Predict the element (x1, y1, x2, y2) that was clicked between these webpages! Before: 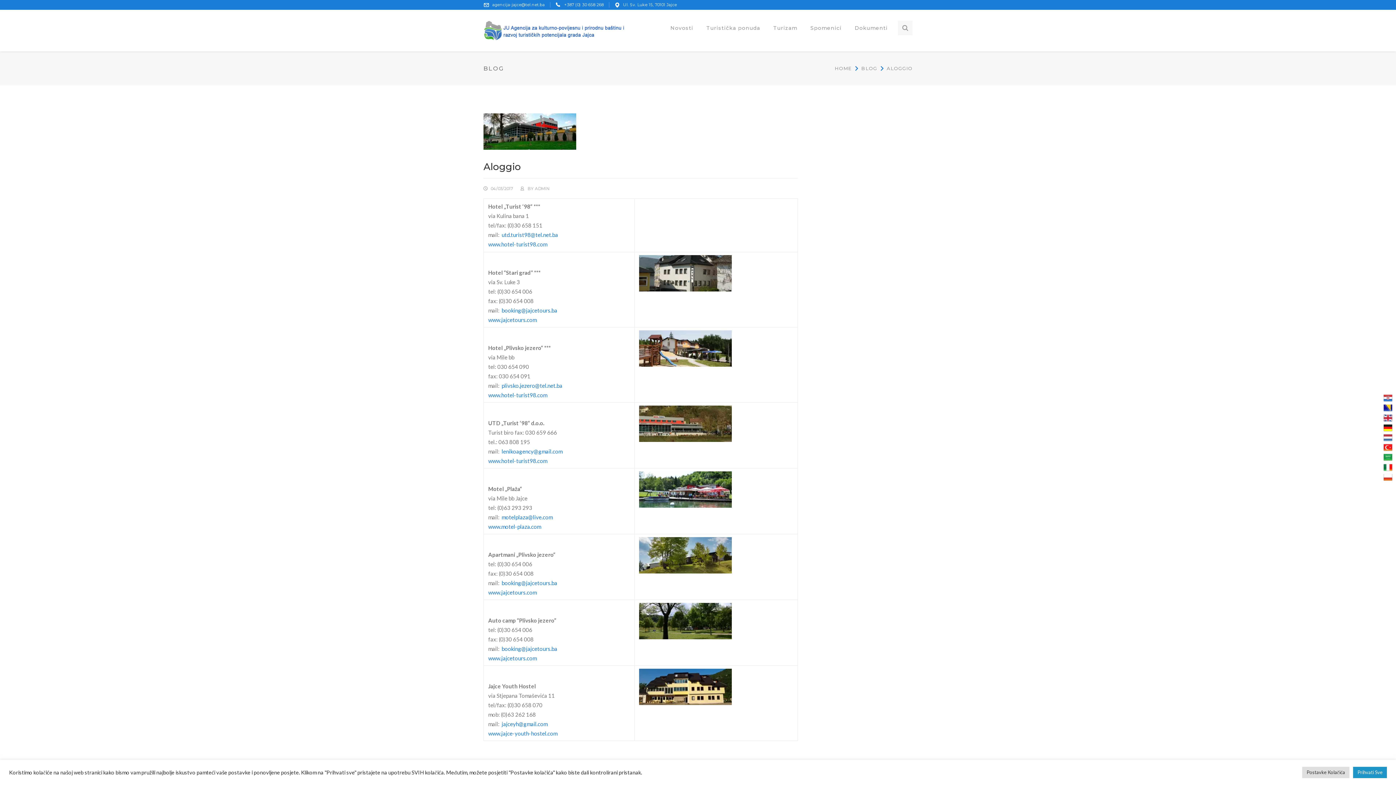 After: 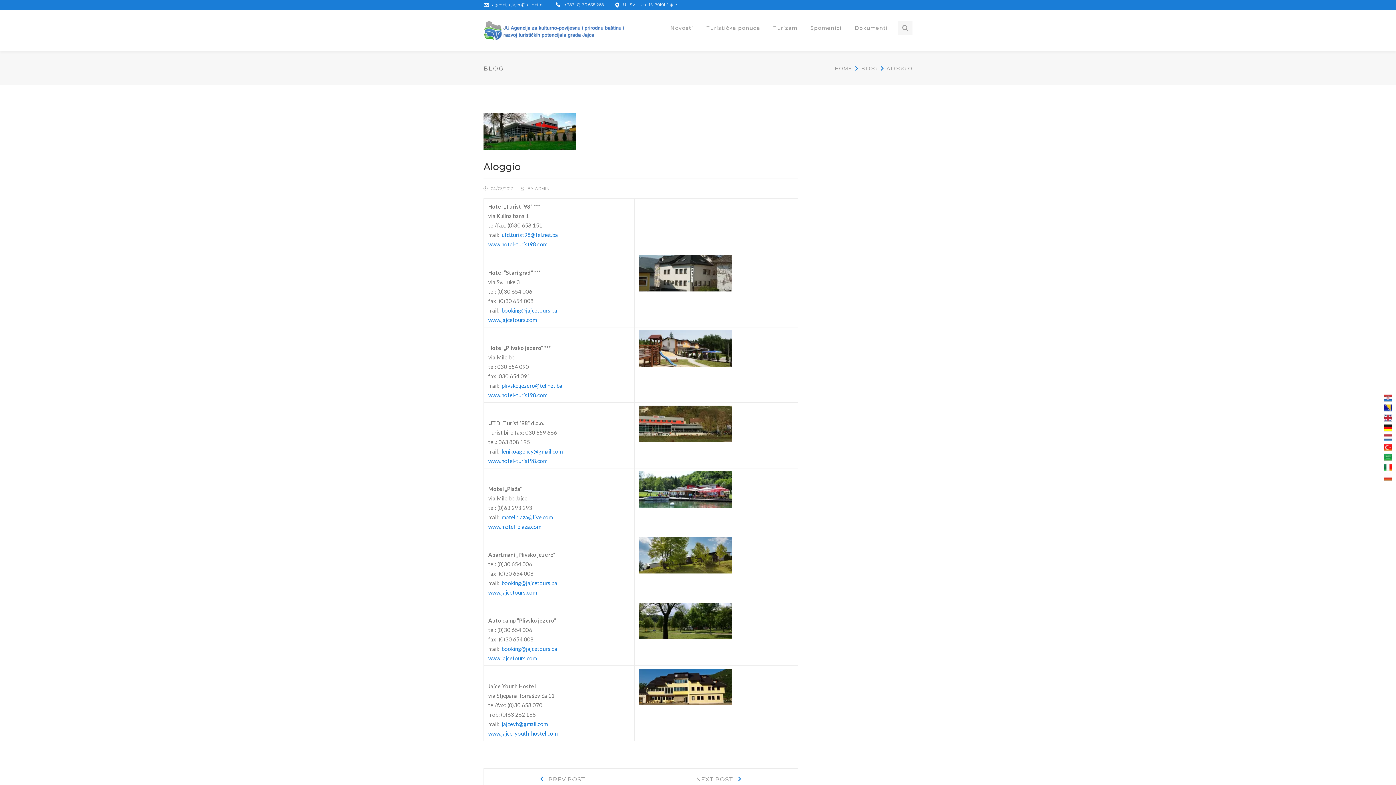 Action: label: Prihvati Sve bbox: (1353, 767, 1387, 778)